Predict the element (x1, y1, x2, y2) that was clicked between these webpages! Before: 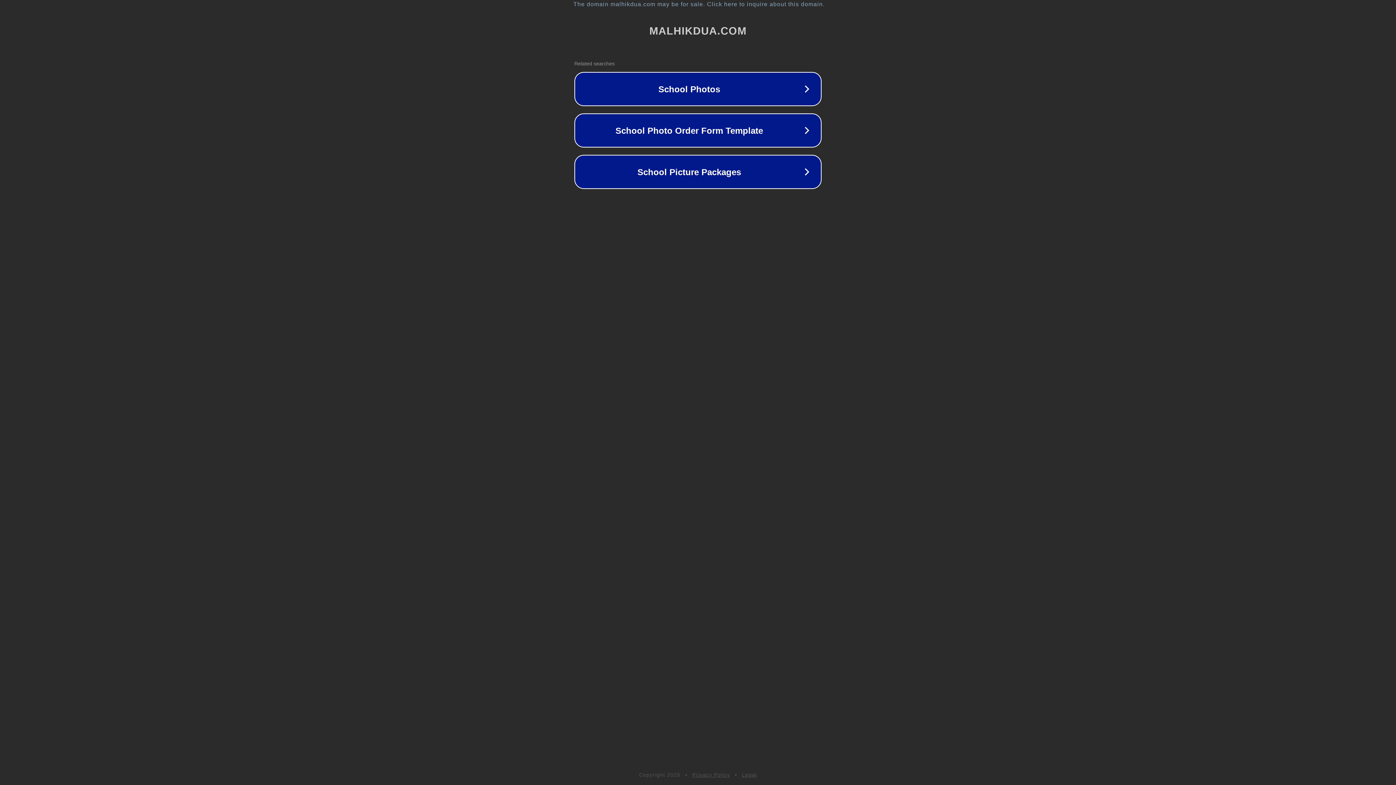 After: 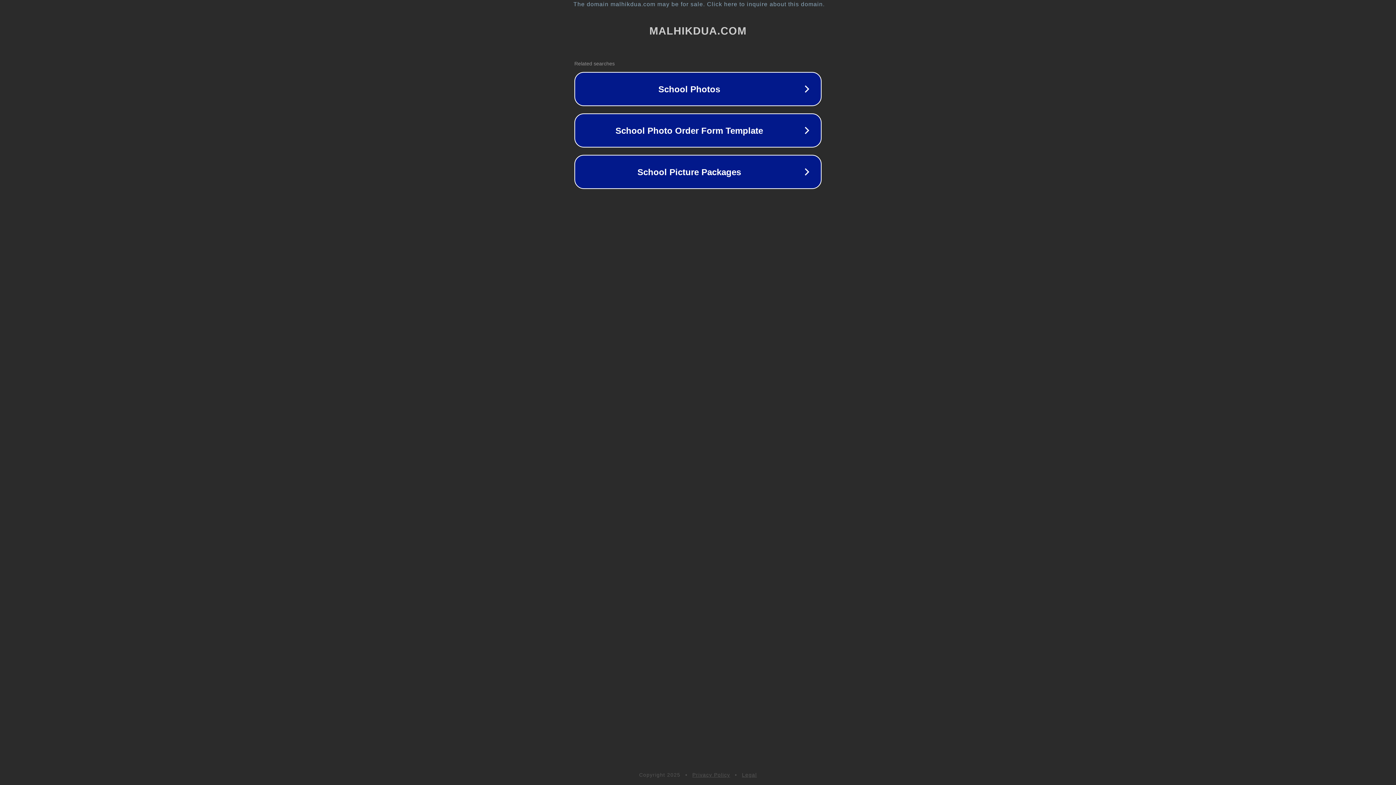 Action: bbox: (692, 772, 730, 778) label: Privacy Policy